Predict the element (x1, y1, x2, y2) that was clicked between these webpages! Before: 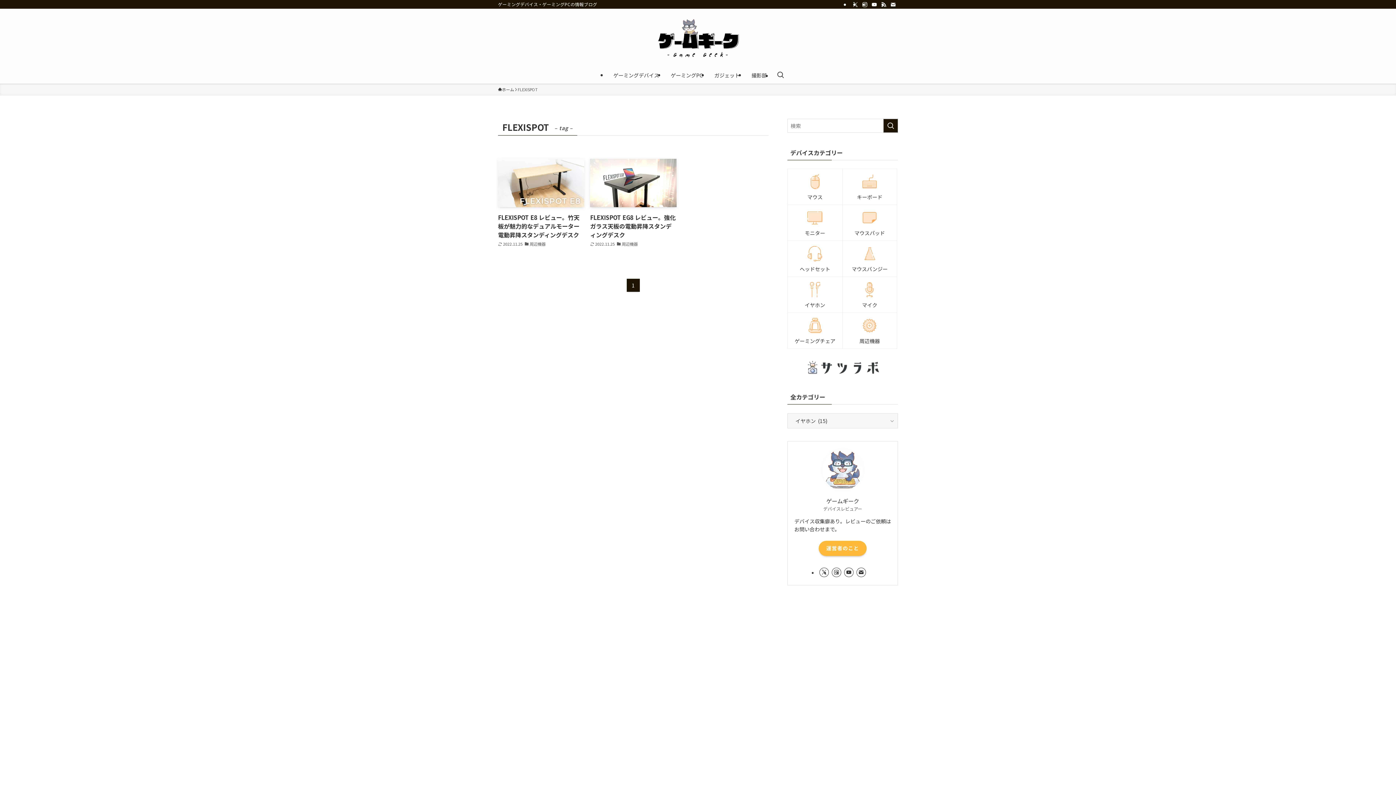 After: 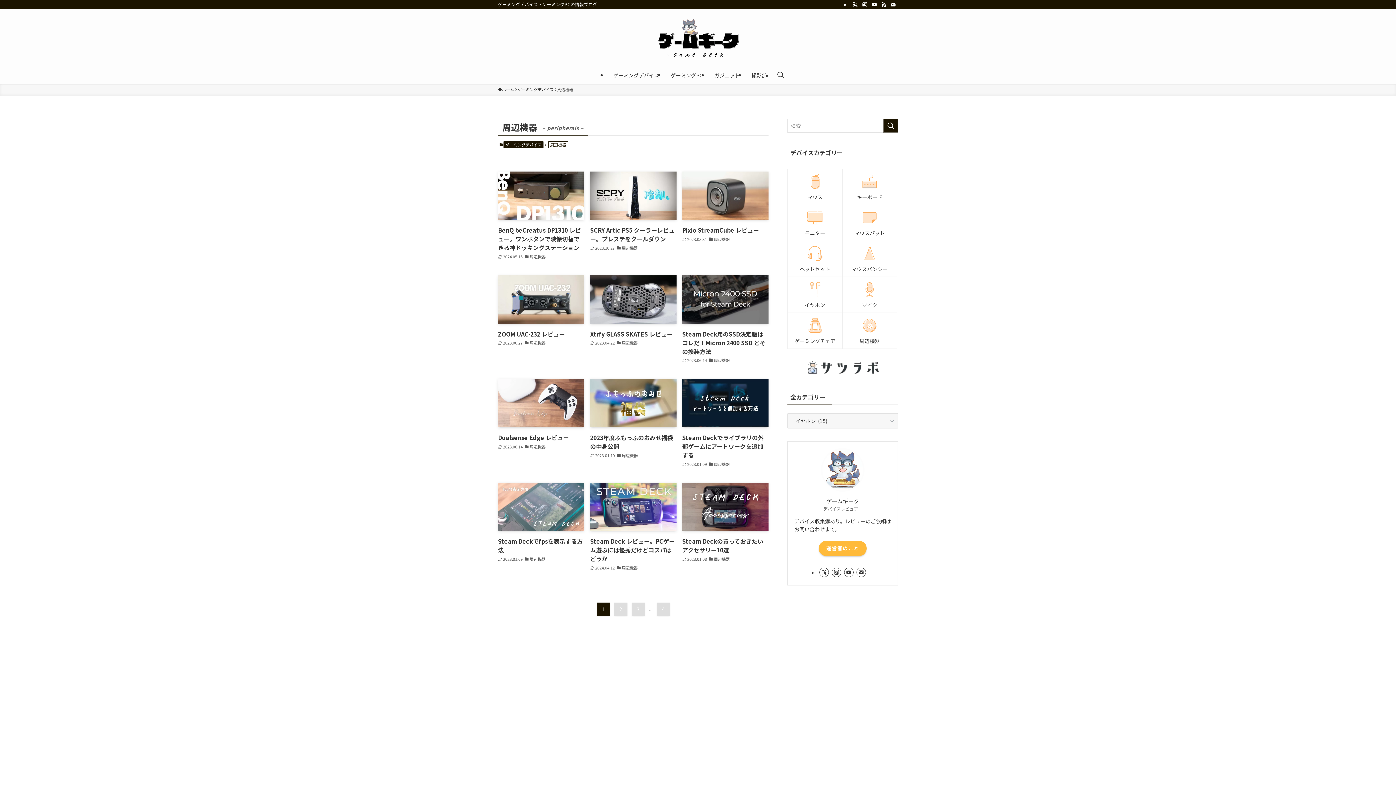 Action: bbox: (842, 313, 897, 348) label: 周辺機器